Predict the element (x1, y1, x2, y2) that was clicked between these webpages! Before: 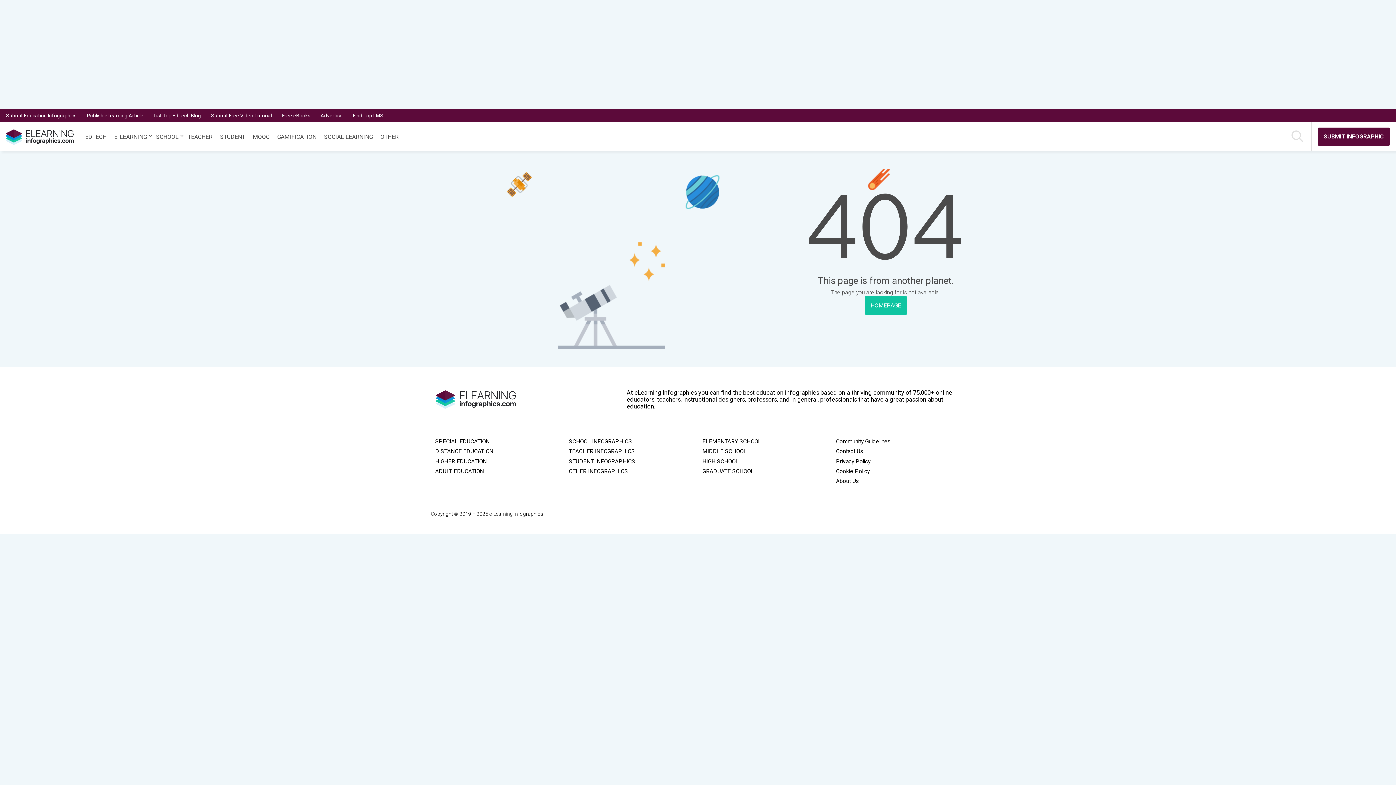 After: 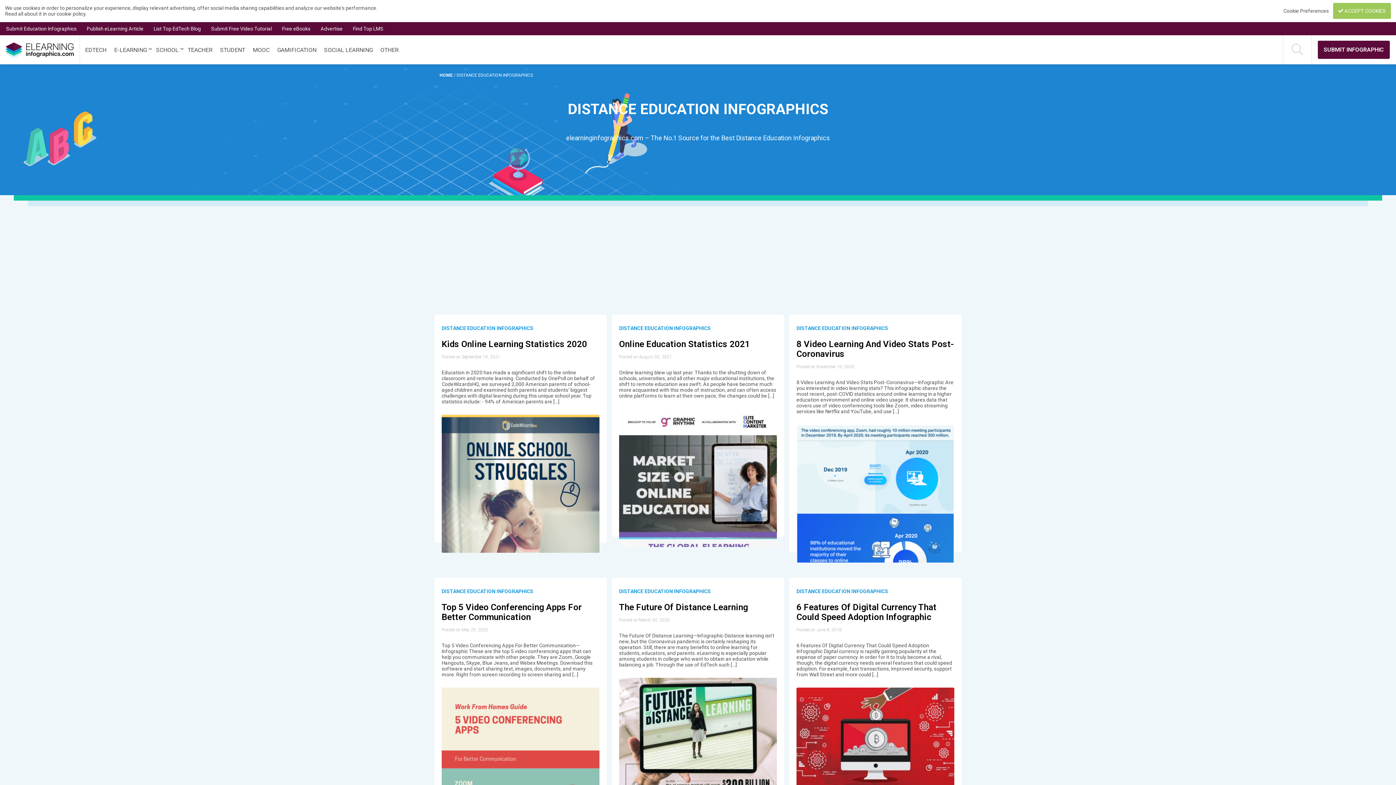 Action: bbox: (435, 447, 493, 456) label: DISTANCE EDUCATION